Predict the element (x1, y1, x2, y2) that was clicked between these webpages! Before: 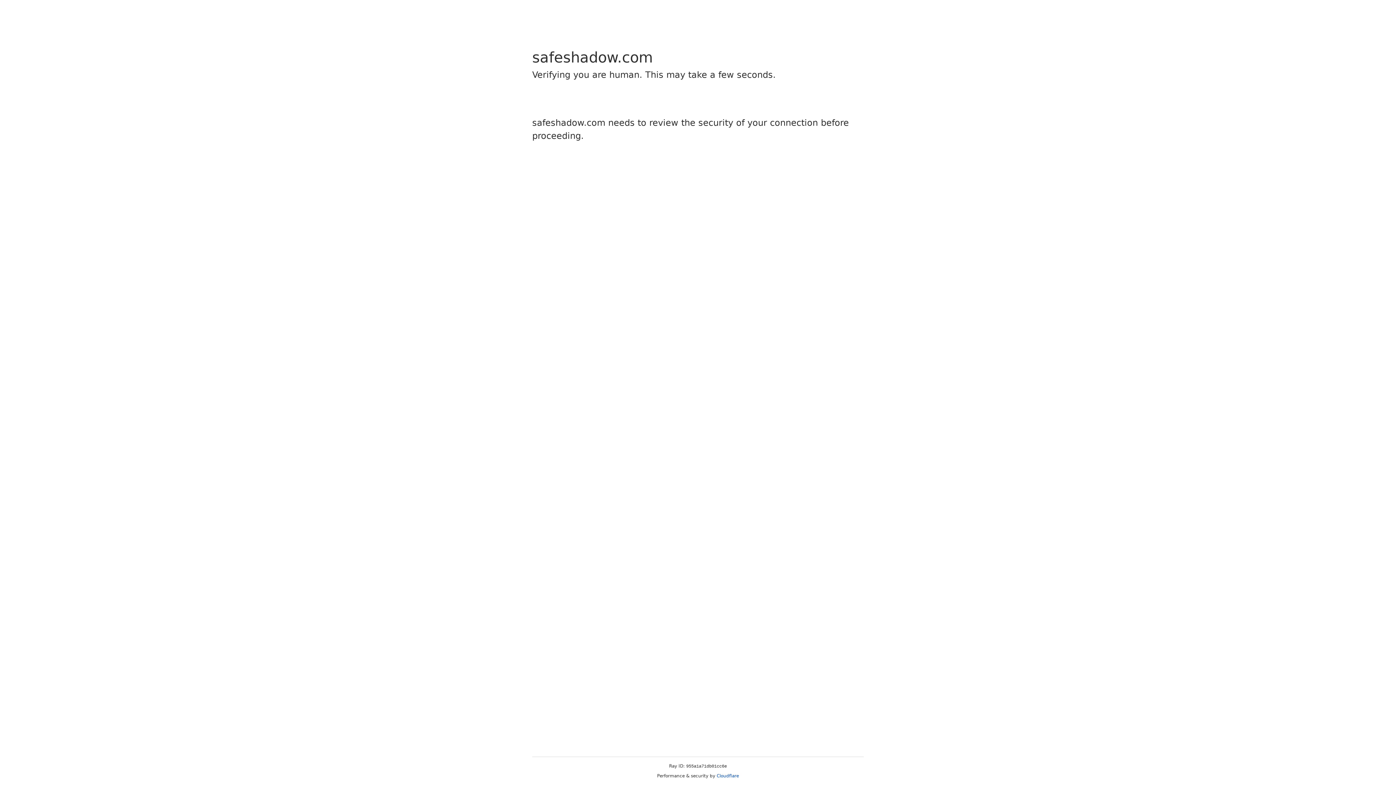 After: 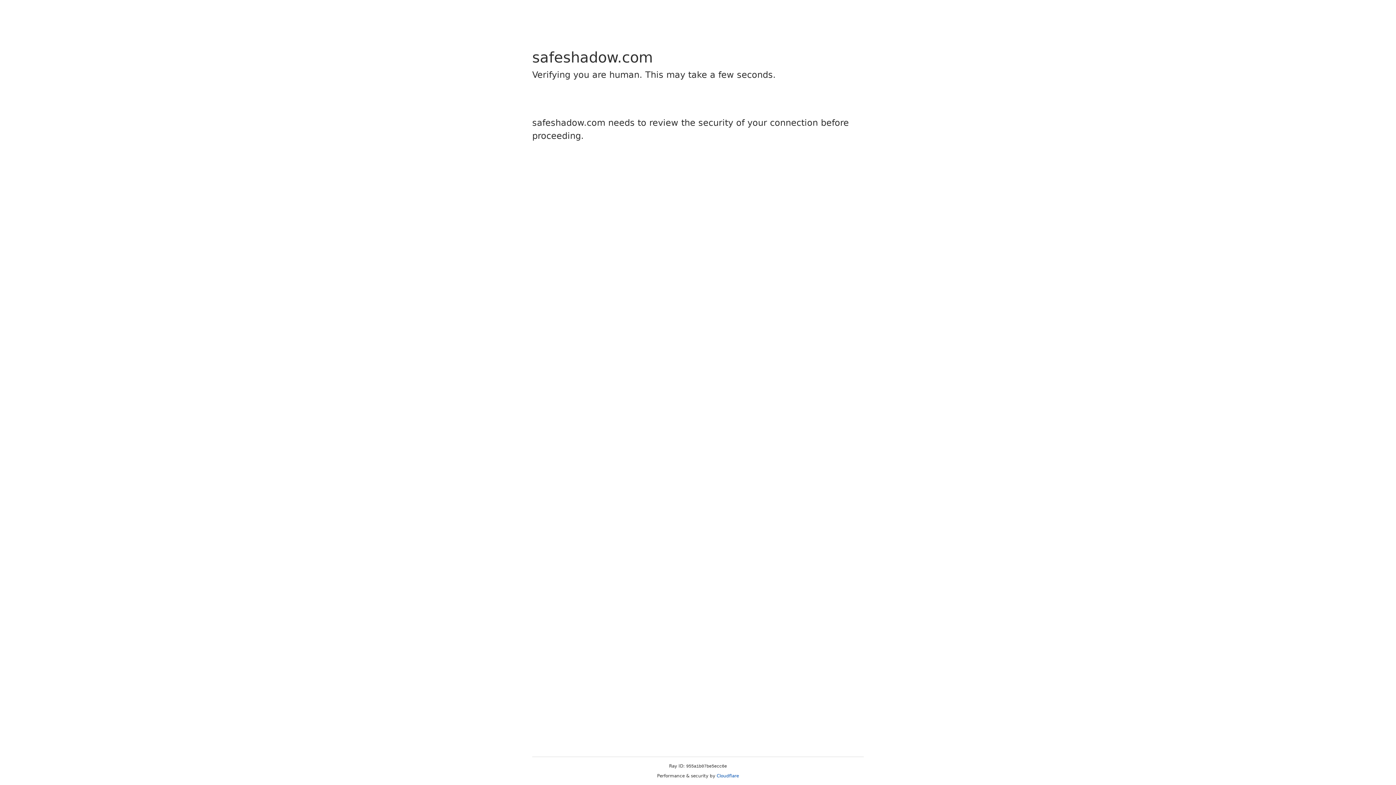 Action: bbox: (716, 773, 739, 778) label: Cloudflare